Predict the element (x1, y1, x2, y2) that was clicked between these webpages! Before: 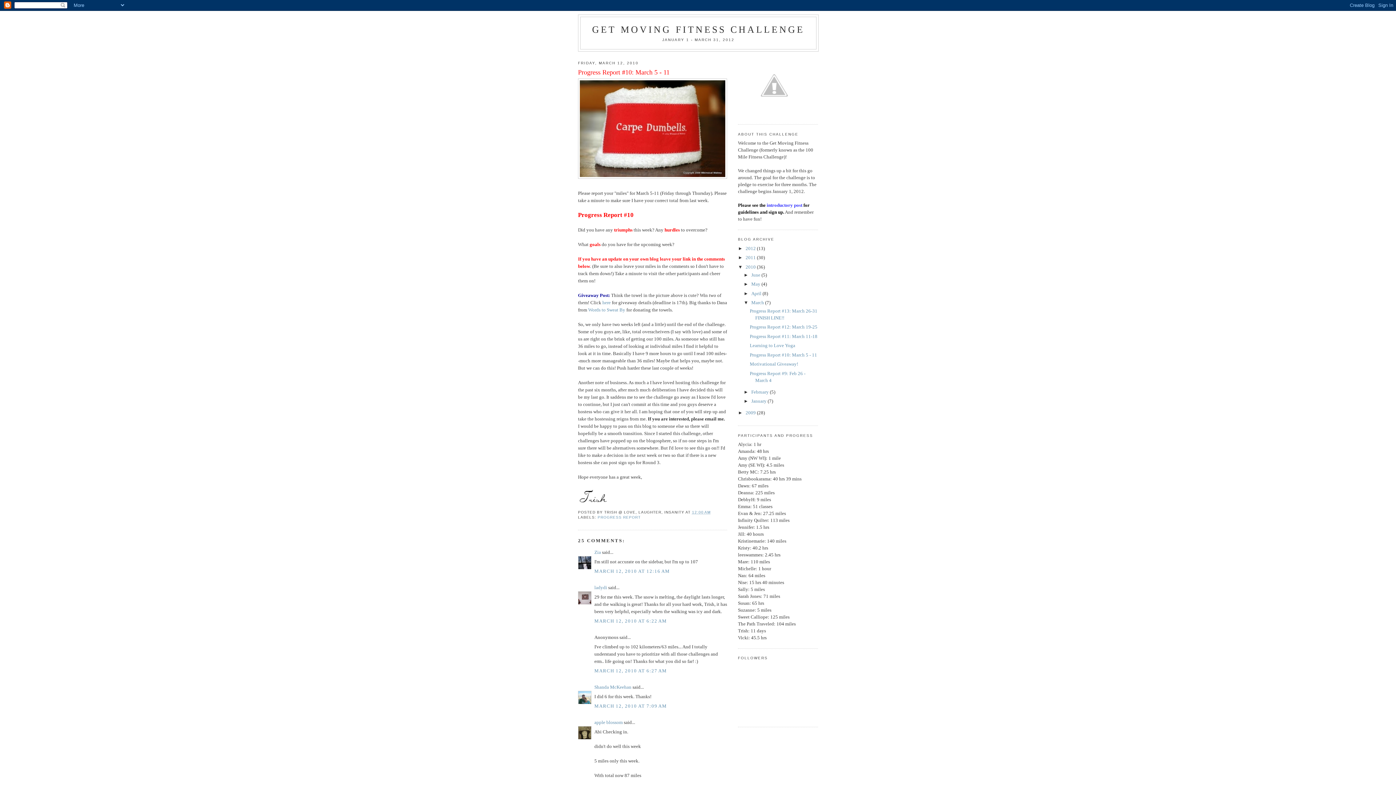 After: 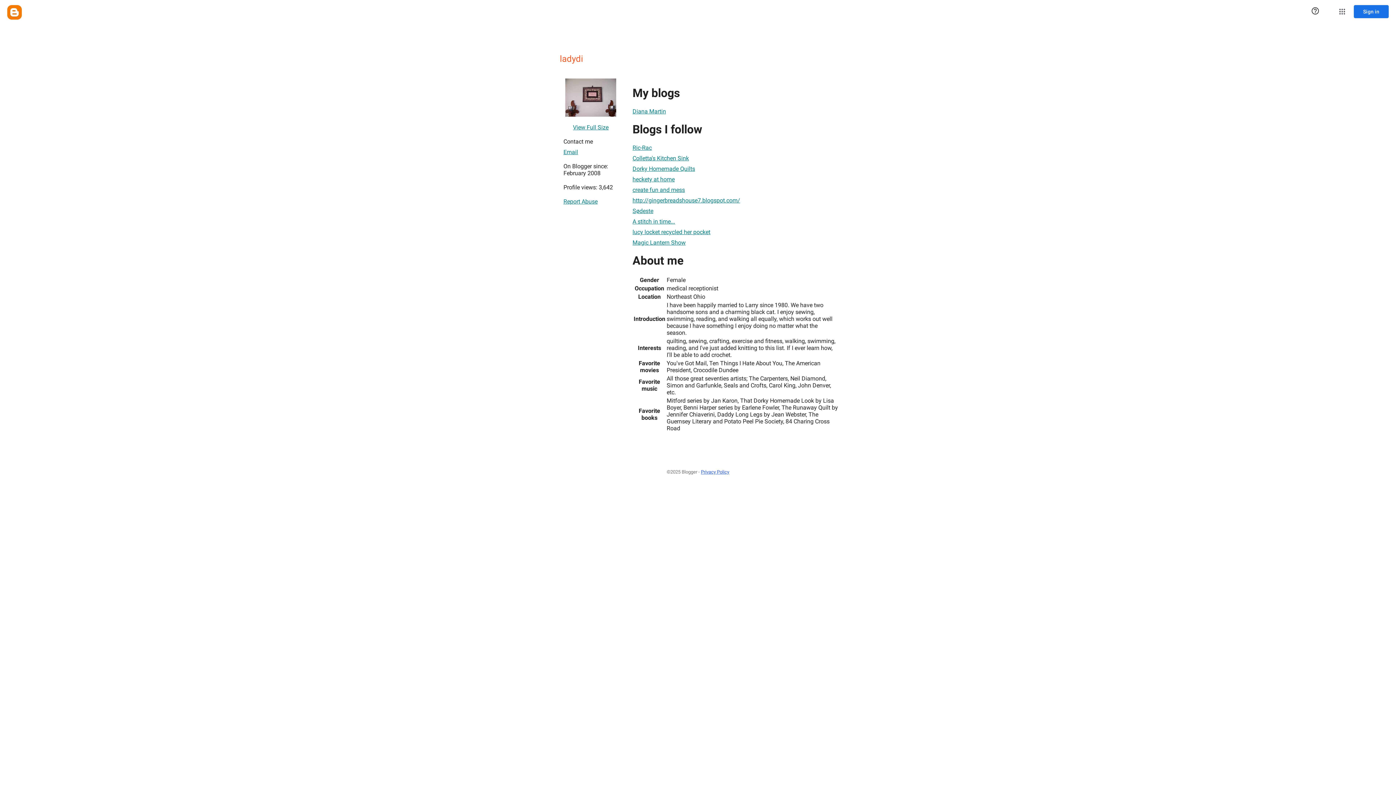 Action: label: ladydi bbox: (594, 584, 607, 590)